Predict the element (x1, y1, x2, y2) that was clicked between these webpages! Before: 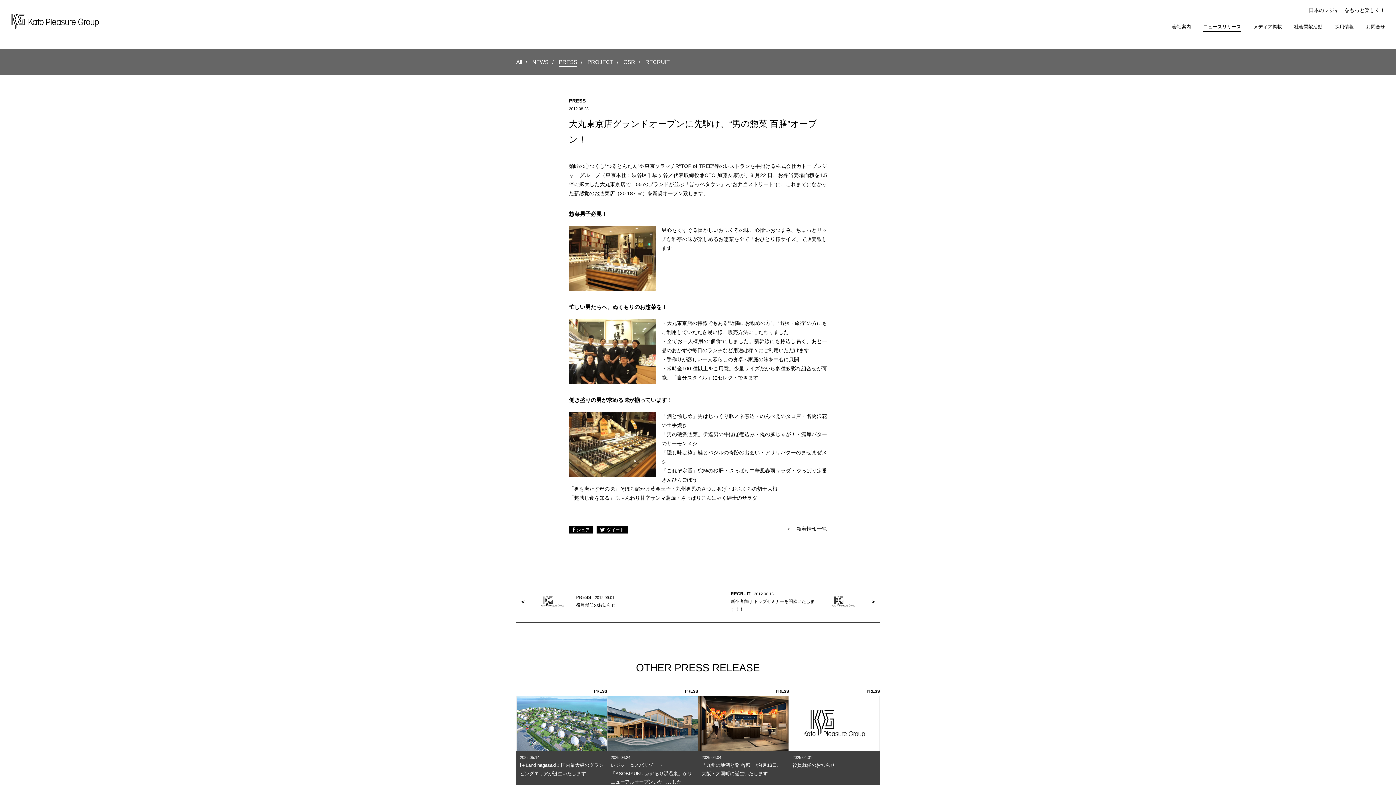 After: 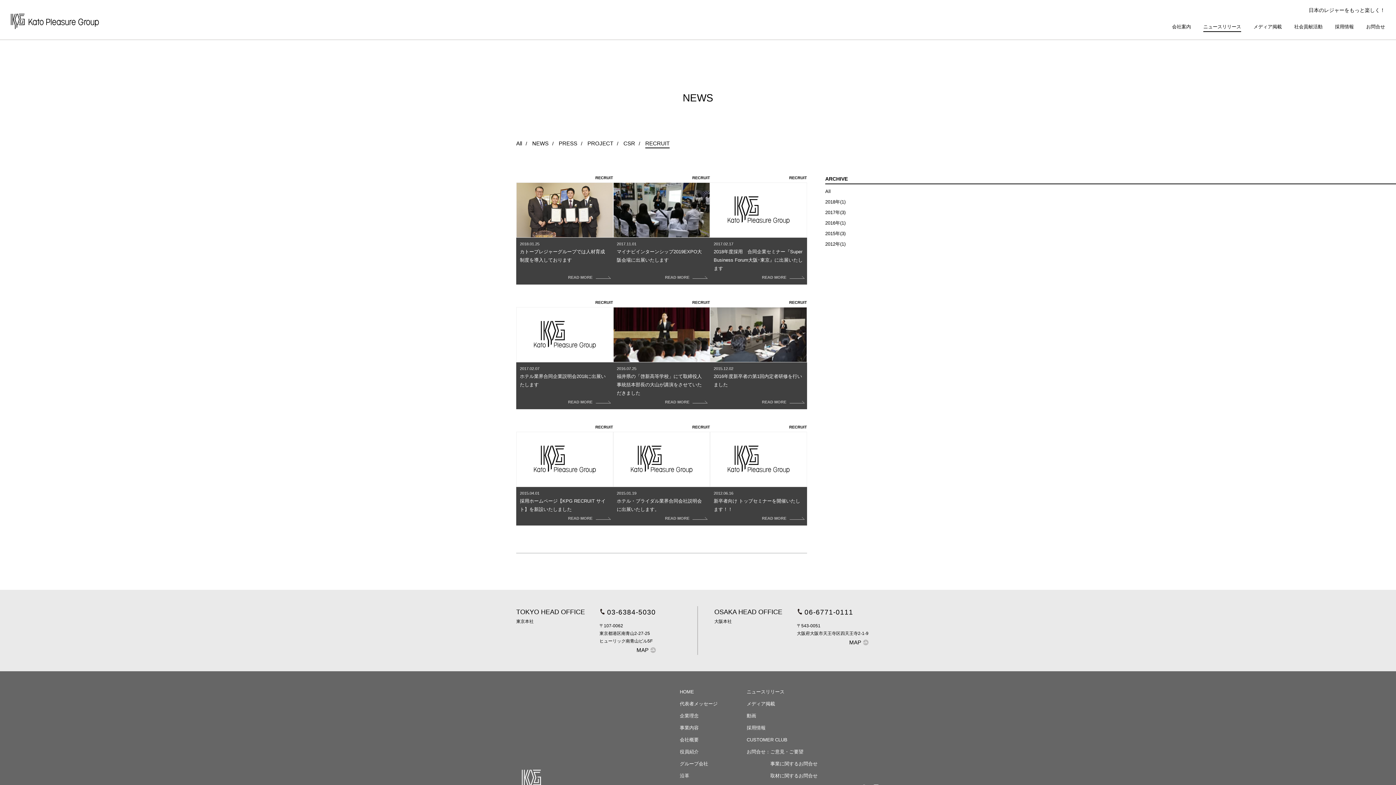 Action: label: RECRUIT bbox: (645, 58, 669, 65)